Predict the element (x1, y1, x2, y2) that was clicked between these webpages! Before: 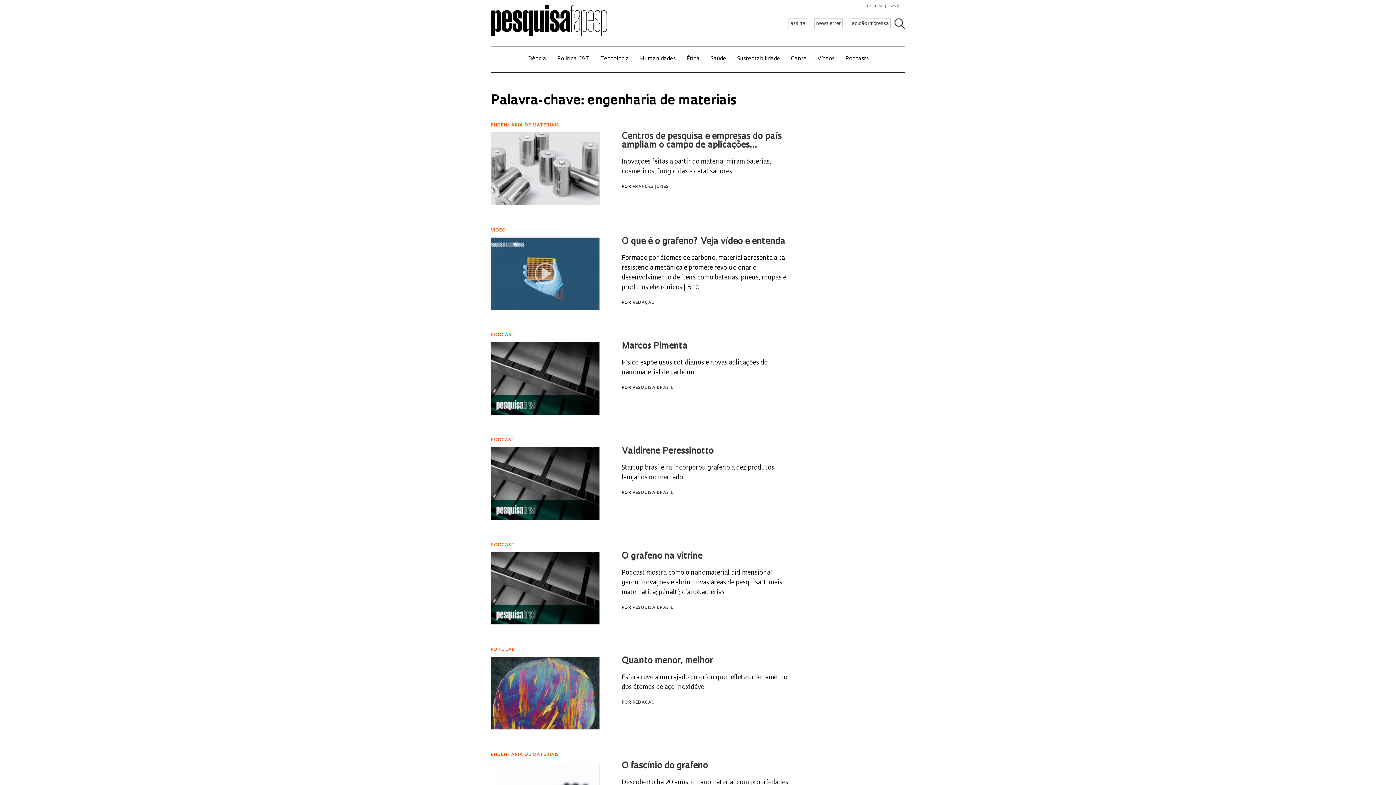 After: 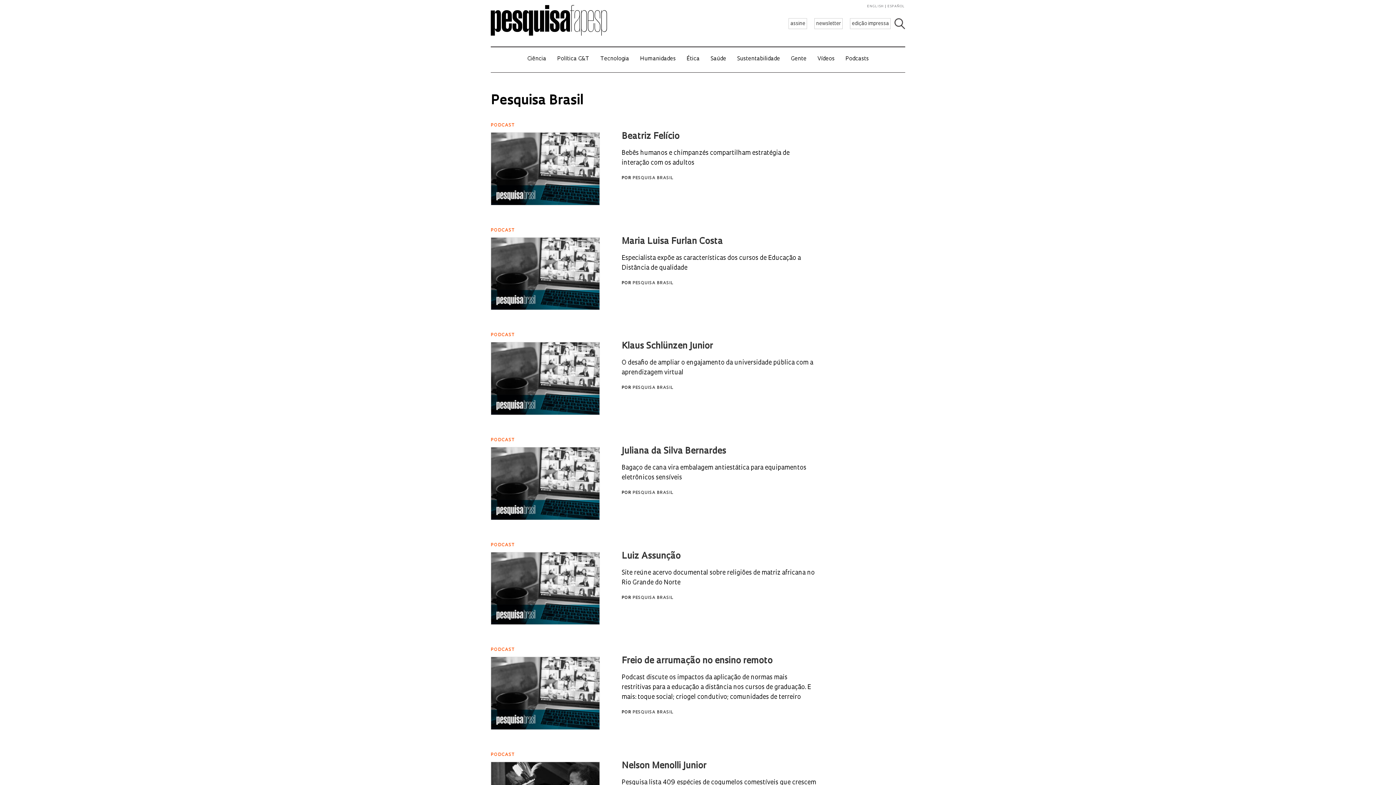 Action: bbox: (632, 491, 673, 495) label: PESQUISA BRASIL